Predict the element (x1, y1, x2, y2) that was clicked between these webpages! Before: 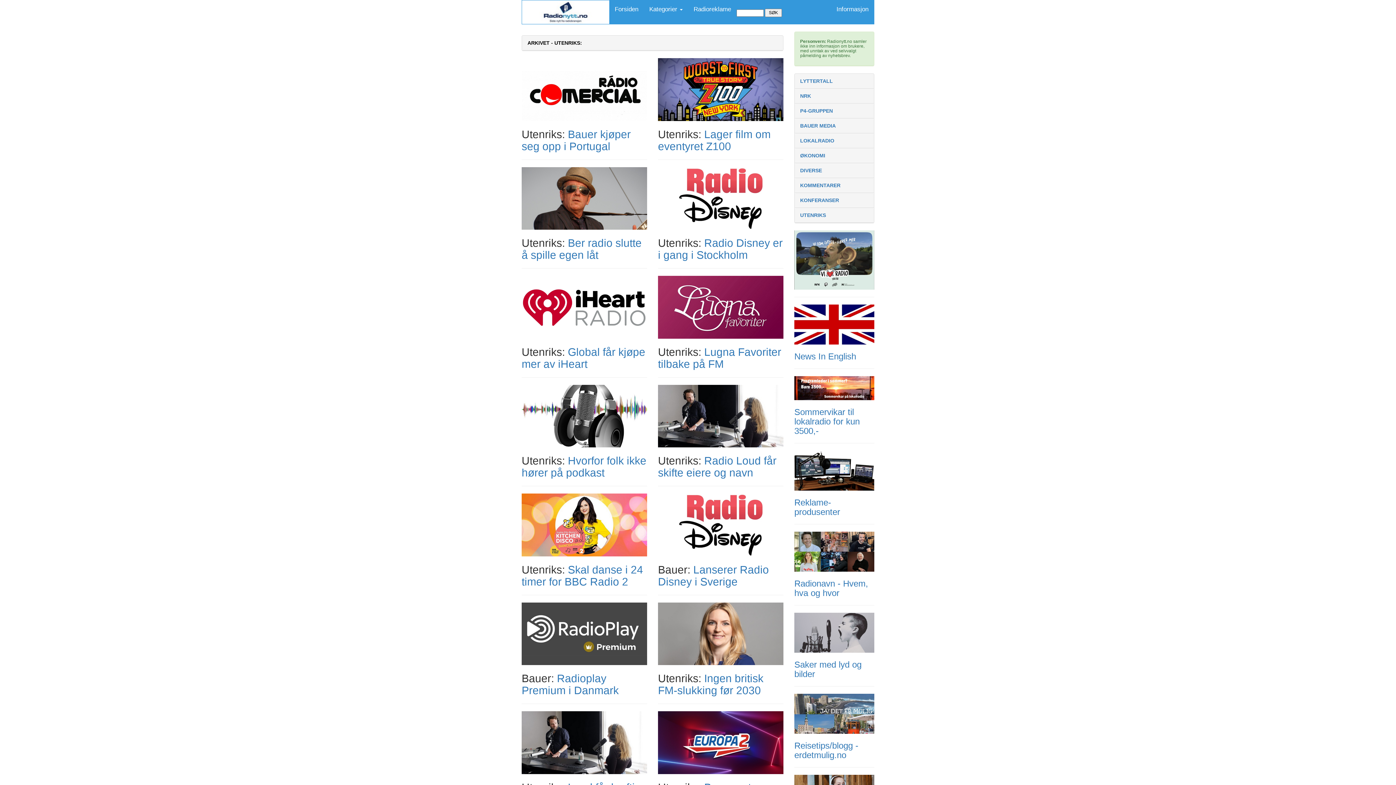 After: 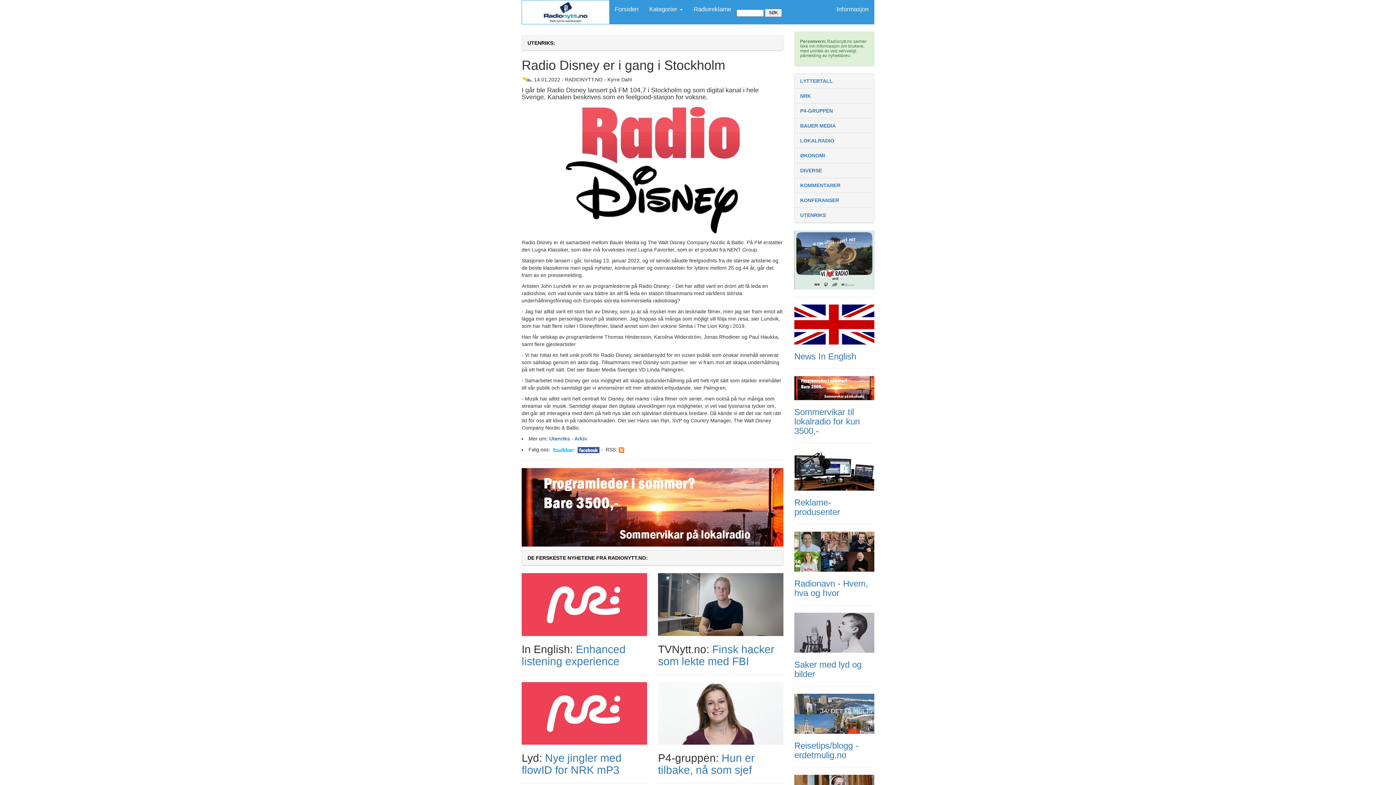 Action: label: Radio Disney er i gang i Stockholm bbox: (658, 237, 782, 261)